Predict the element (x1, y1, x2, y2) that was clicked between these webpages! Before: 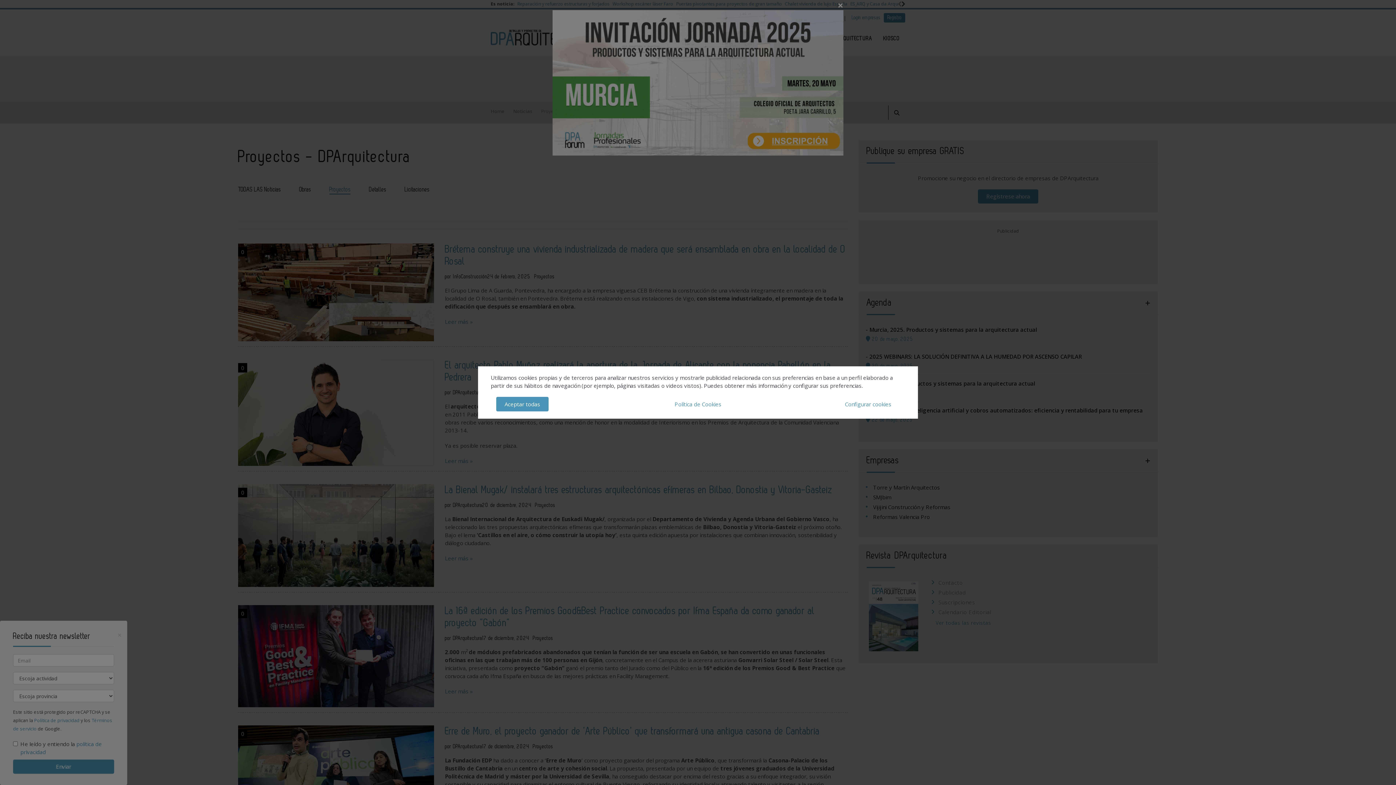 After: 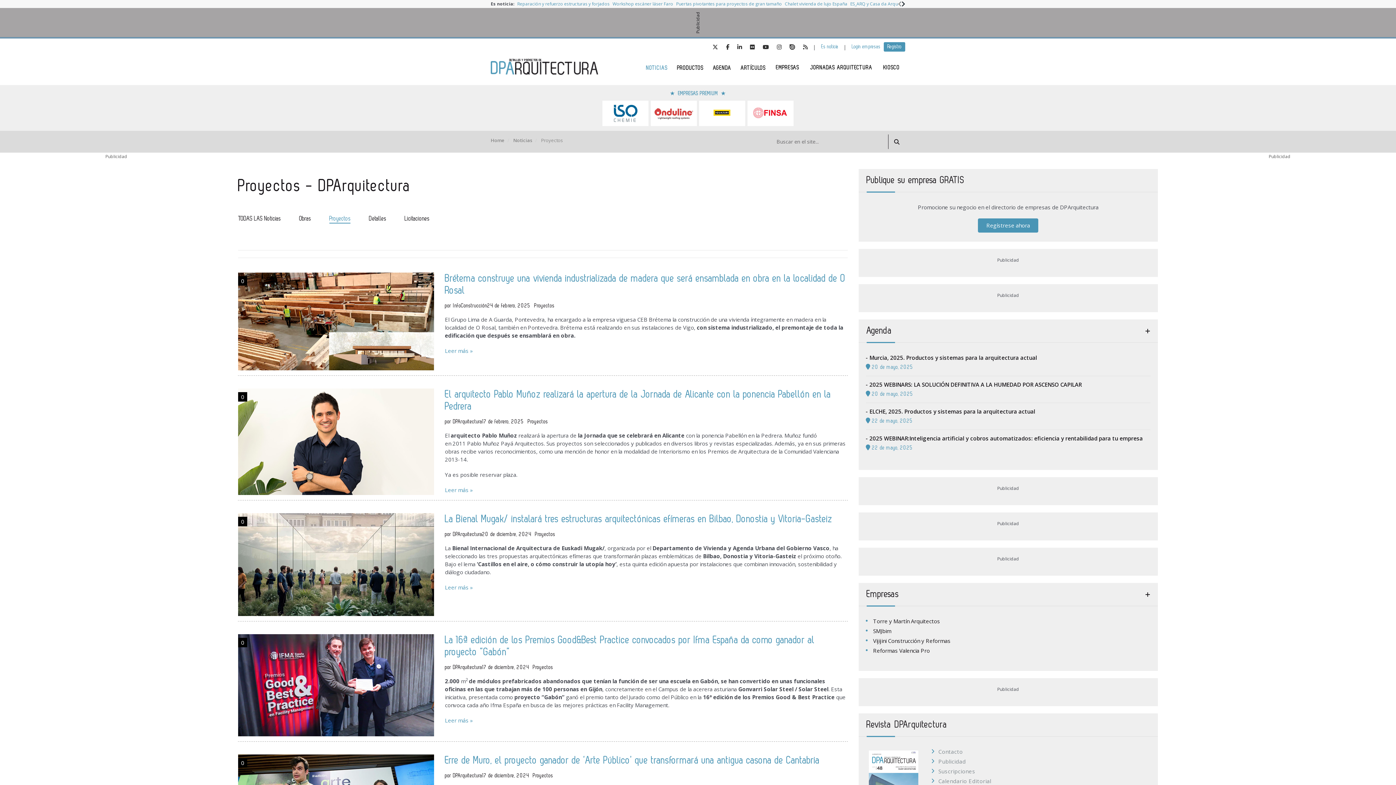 Action: bbox: (496, 397, 548, 411) label: Aceptar todas